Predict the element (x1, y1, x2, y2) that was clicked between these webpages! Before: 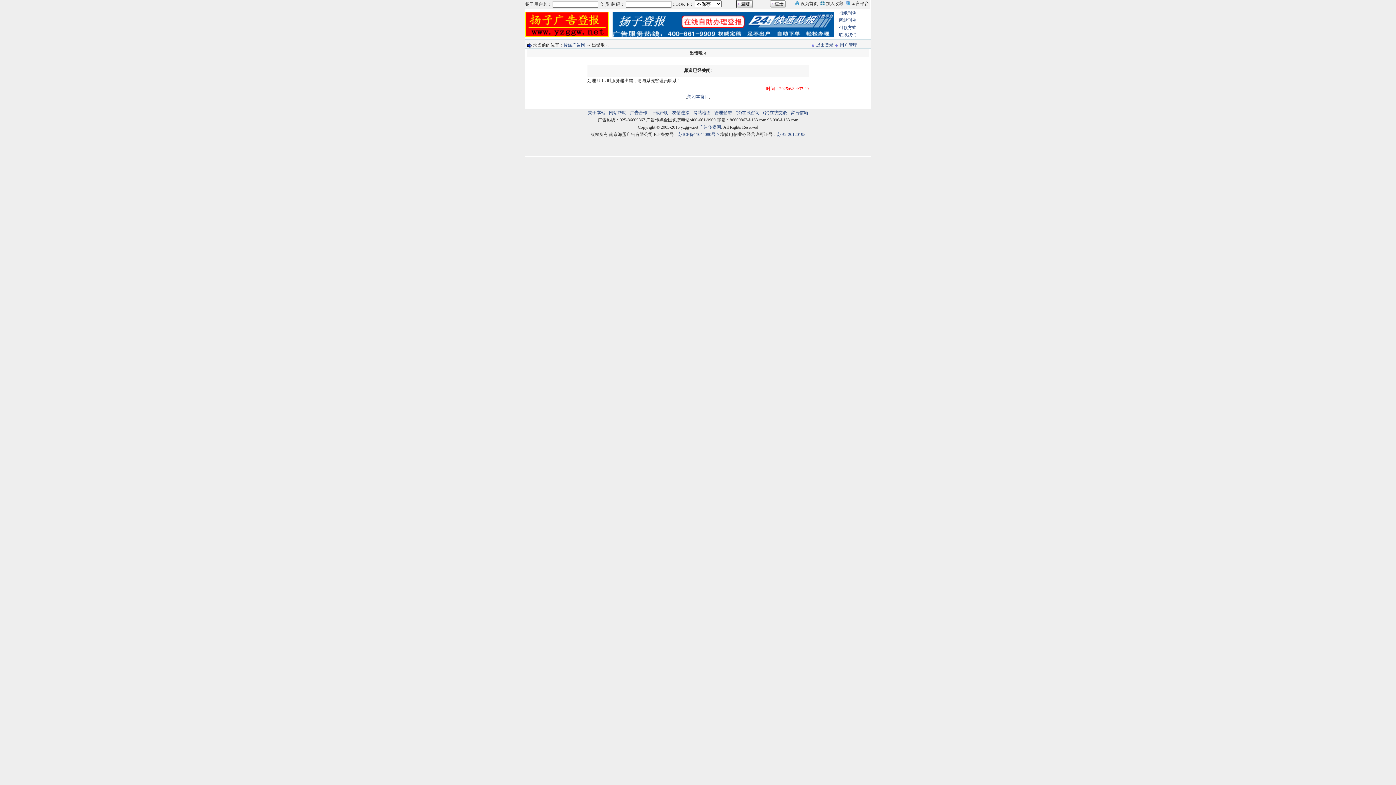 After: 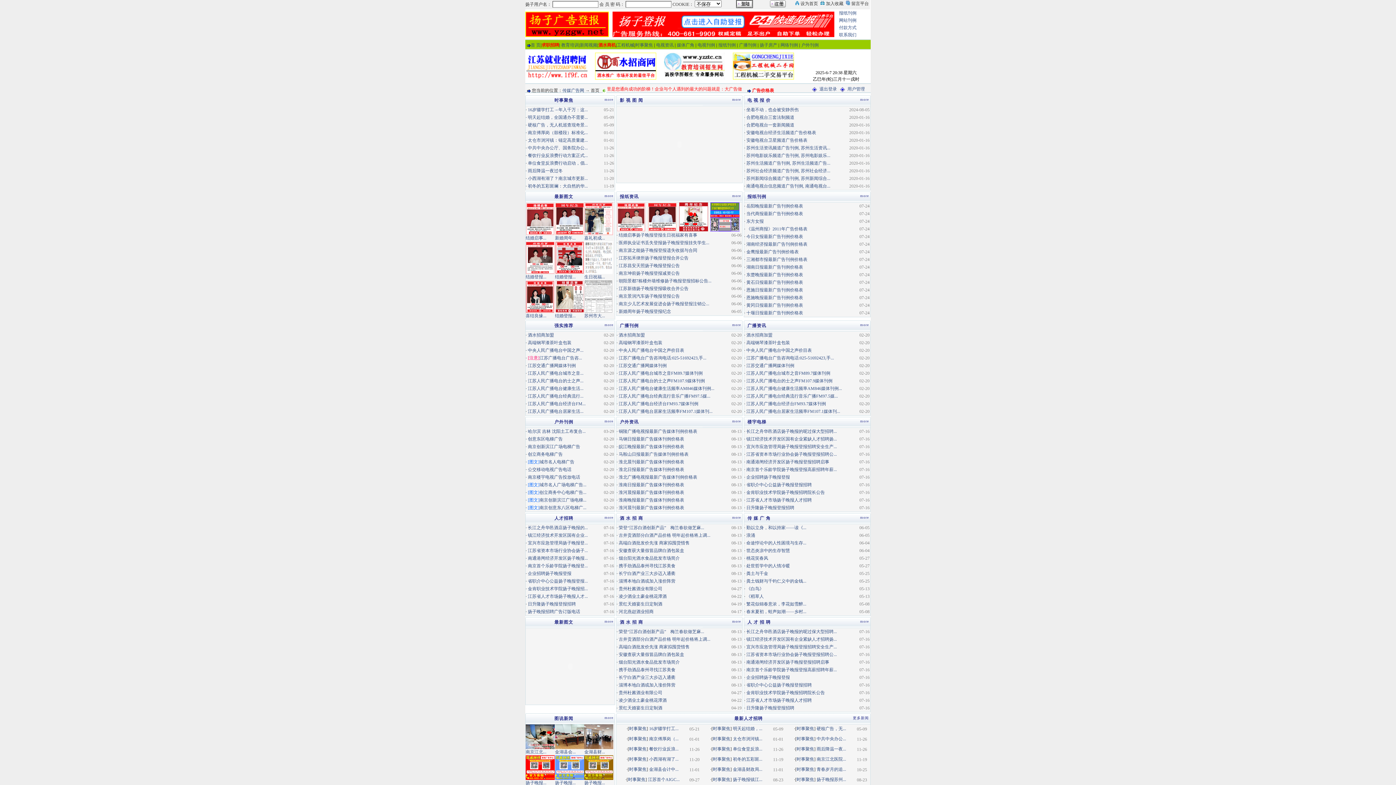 Action: label: 传媒广告网 bbox: (563, 42, 585, 47)